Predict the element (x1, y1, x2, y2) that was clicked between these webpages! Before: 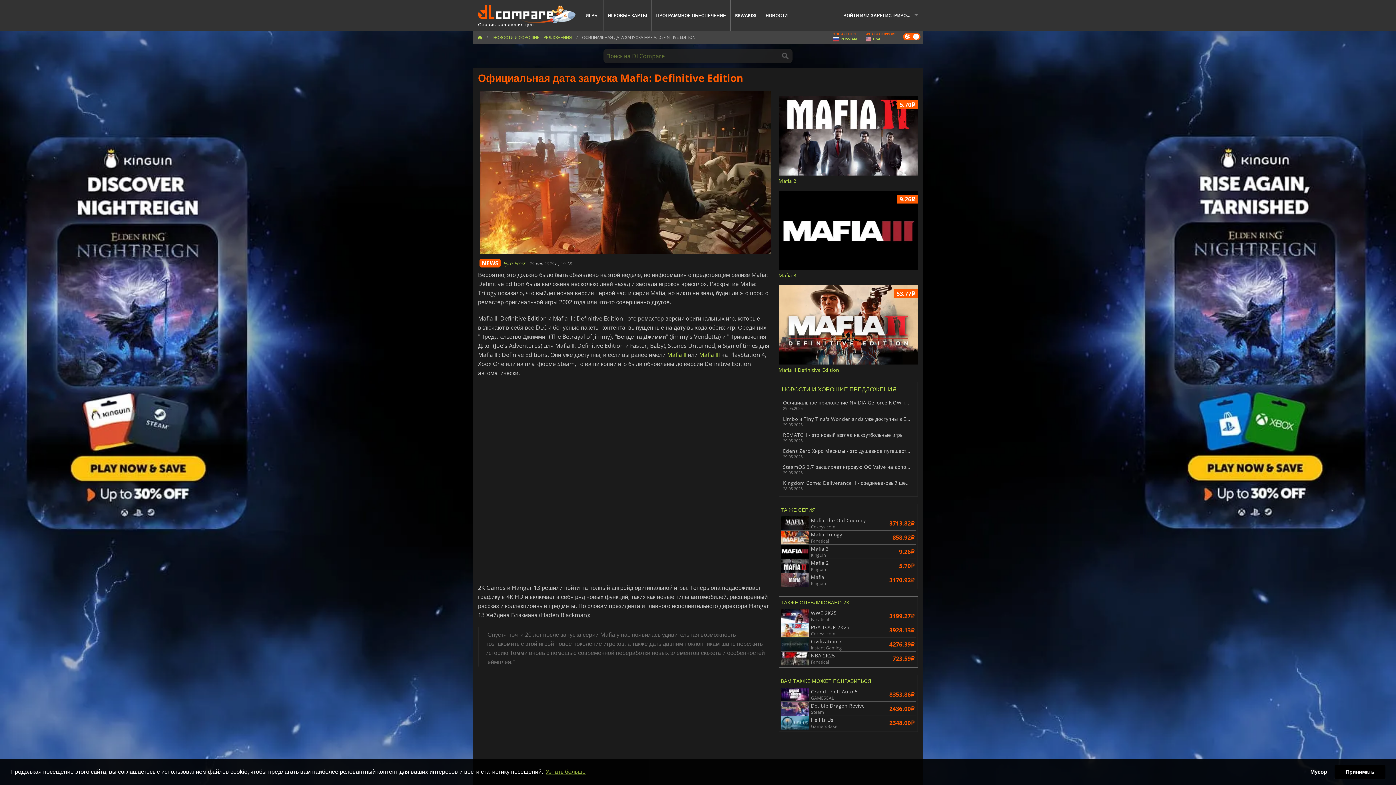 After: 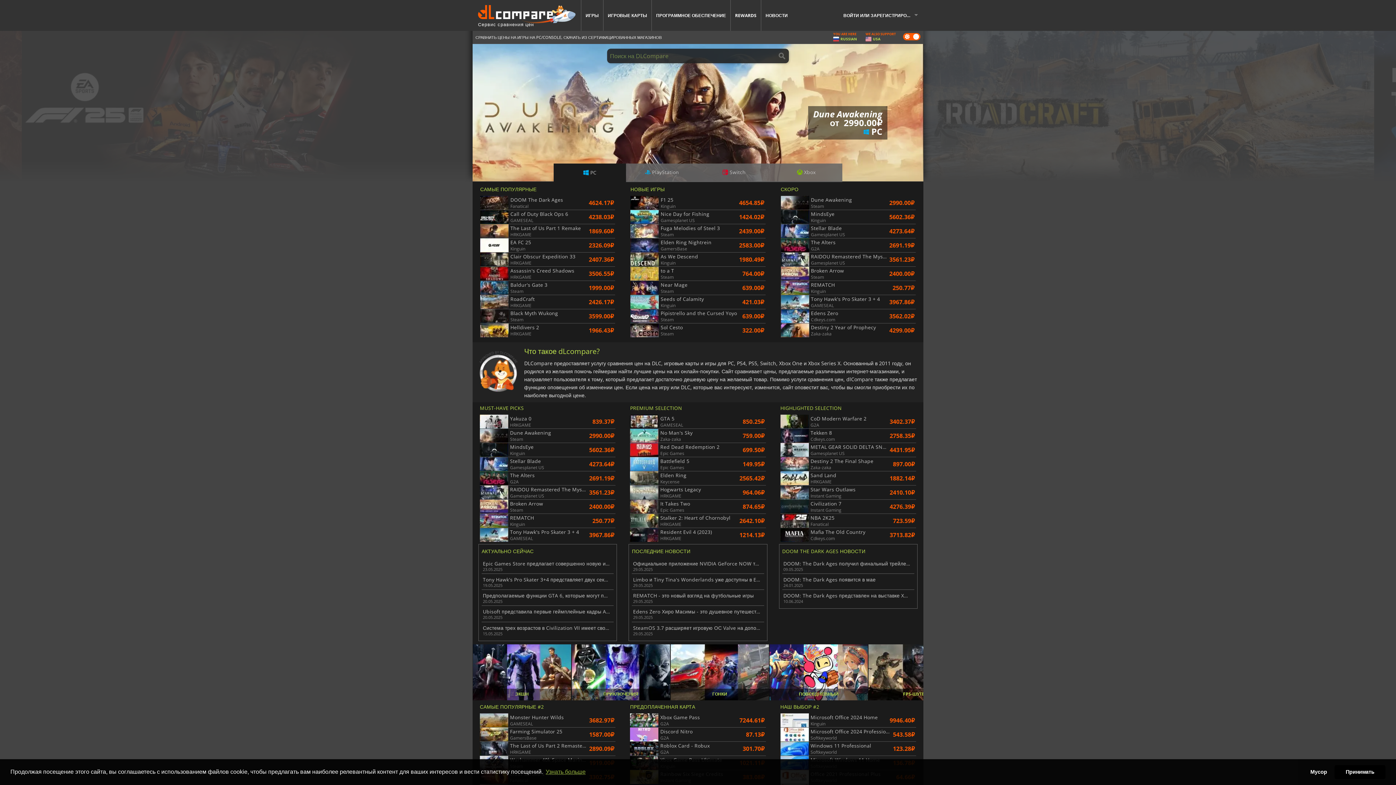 Action: bbox: (477, 34, 482, 40)